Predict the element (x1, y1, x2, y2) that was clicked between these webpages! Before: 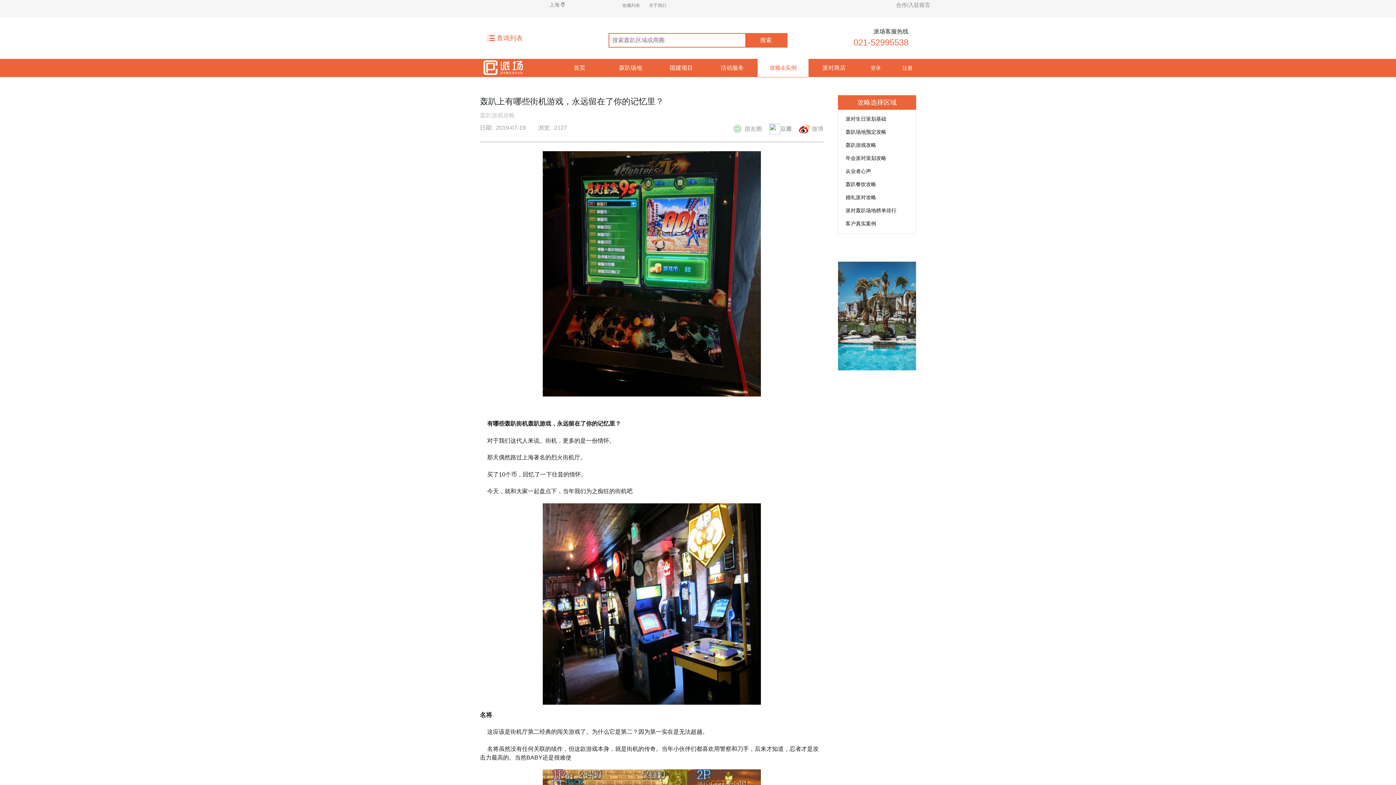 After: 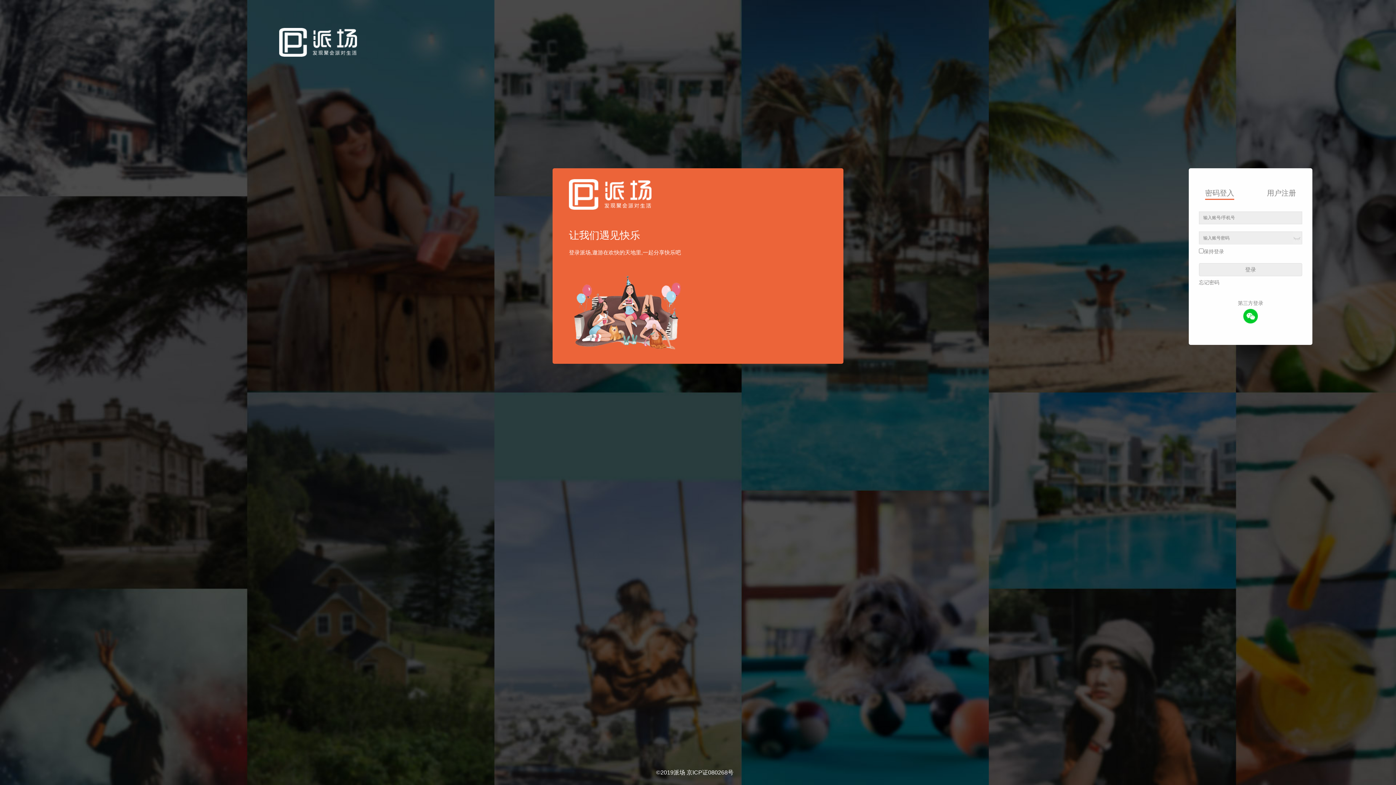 Action: label: 收藏列表 bbox: (622, 2, 647, 8)